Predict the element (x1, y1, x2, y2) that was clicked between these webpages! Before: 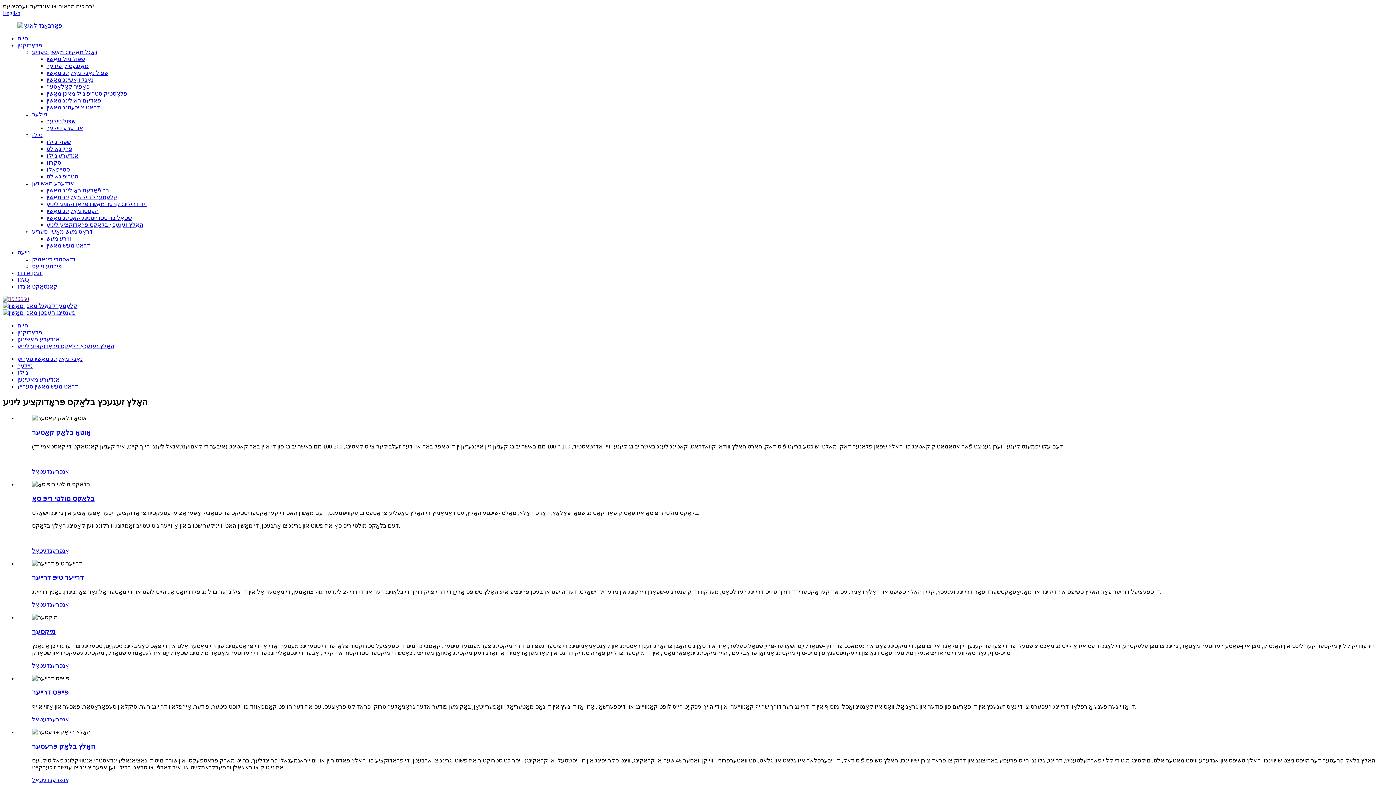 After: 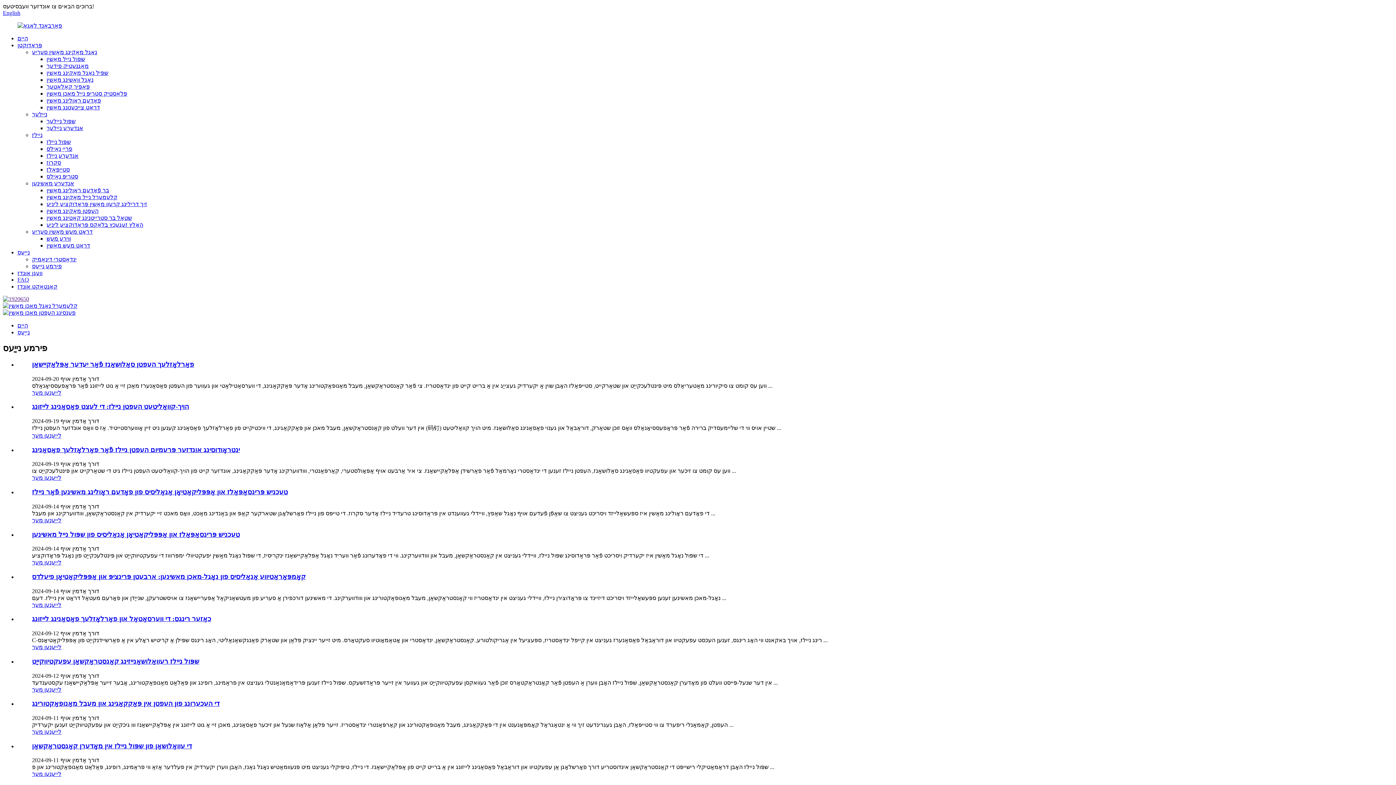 Action: label: פירמע נייַעס bbox: (32, 263, 61, 269)